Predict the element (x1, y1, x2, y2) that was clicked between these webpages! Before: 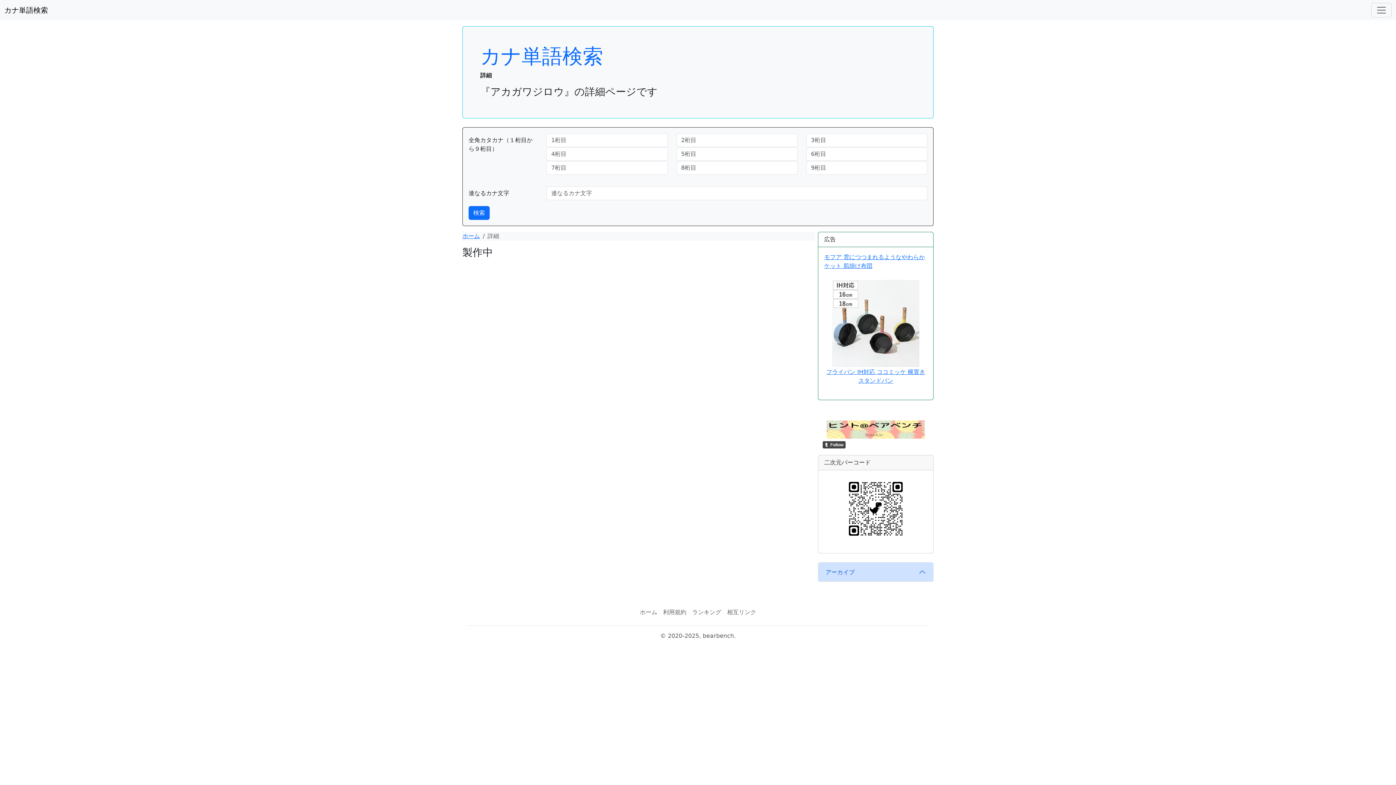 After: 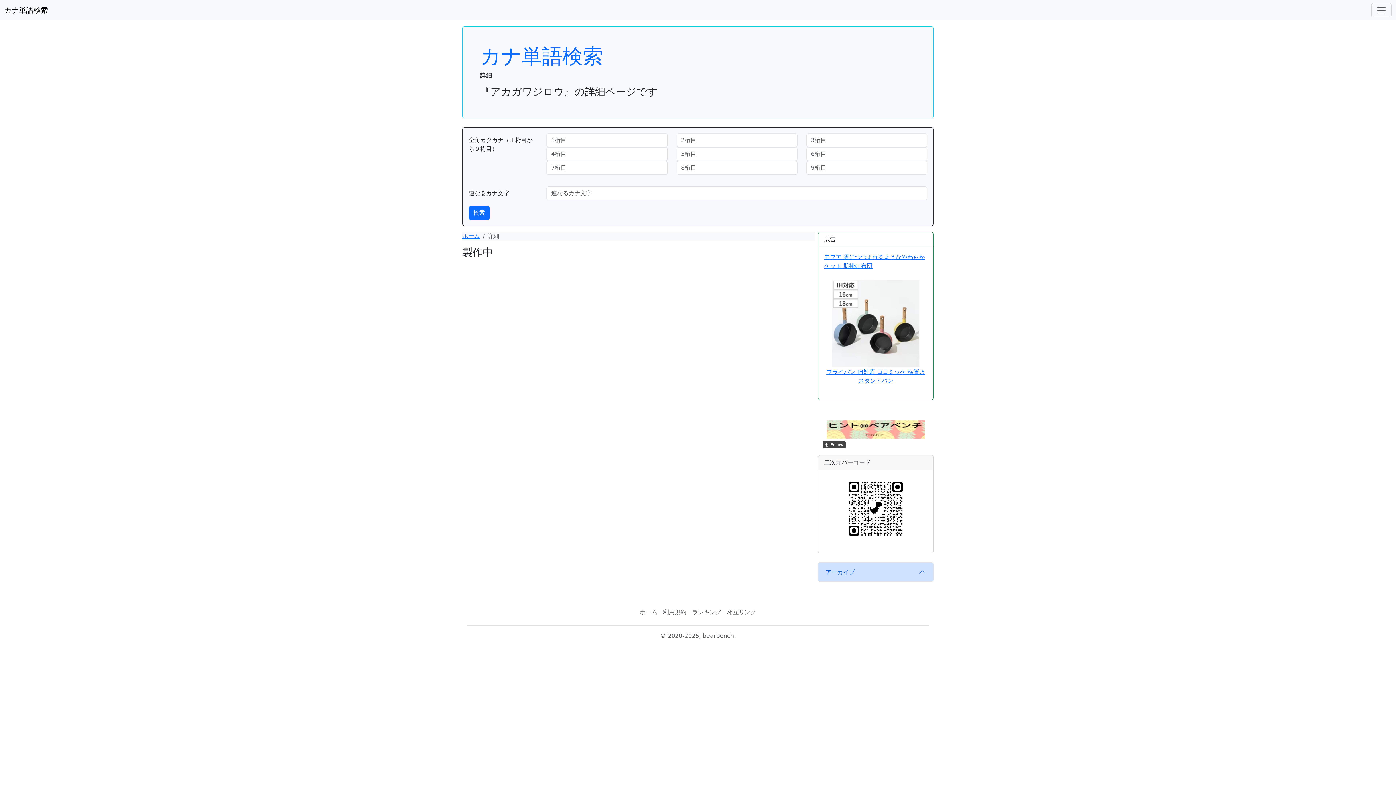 Action: bbox: (826, 426, 925, 432)